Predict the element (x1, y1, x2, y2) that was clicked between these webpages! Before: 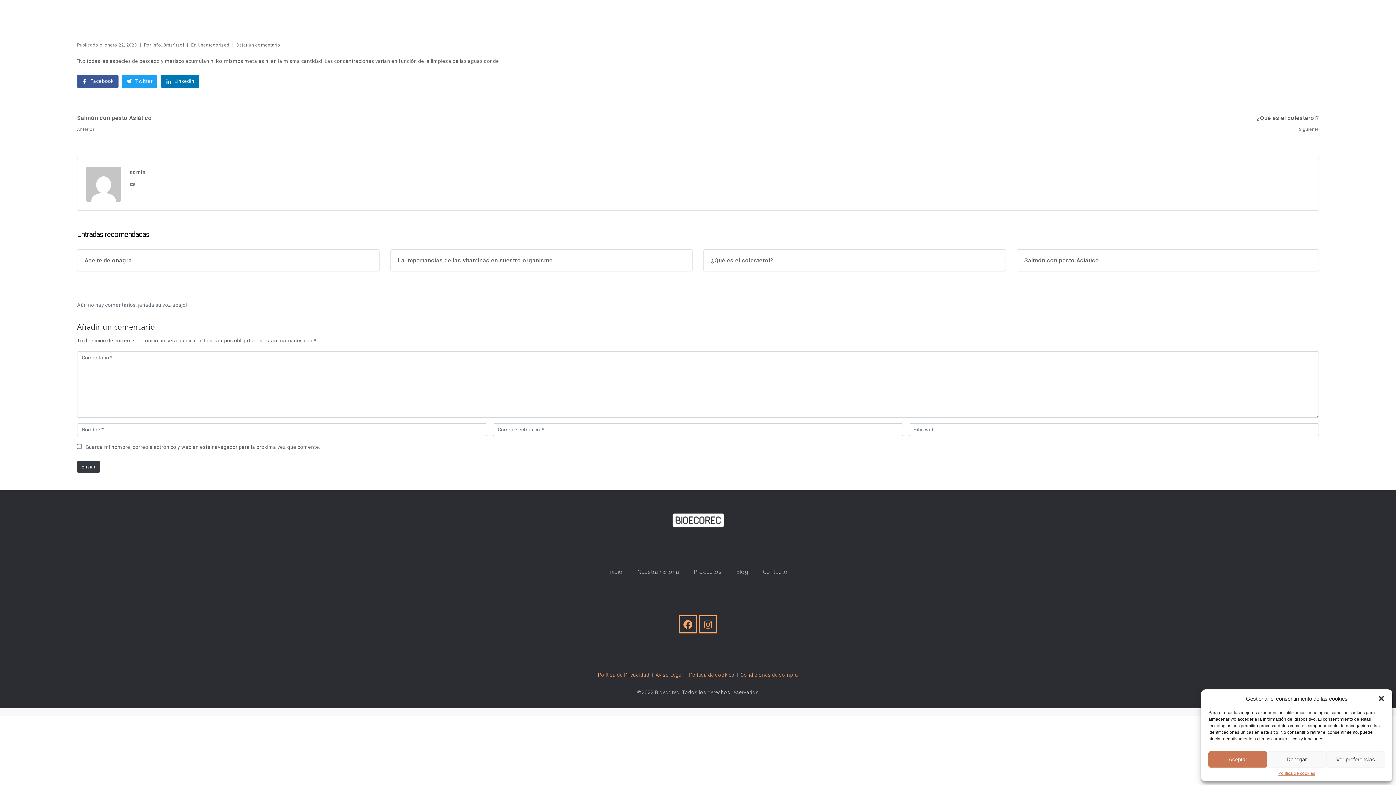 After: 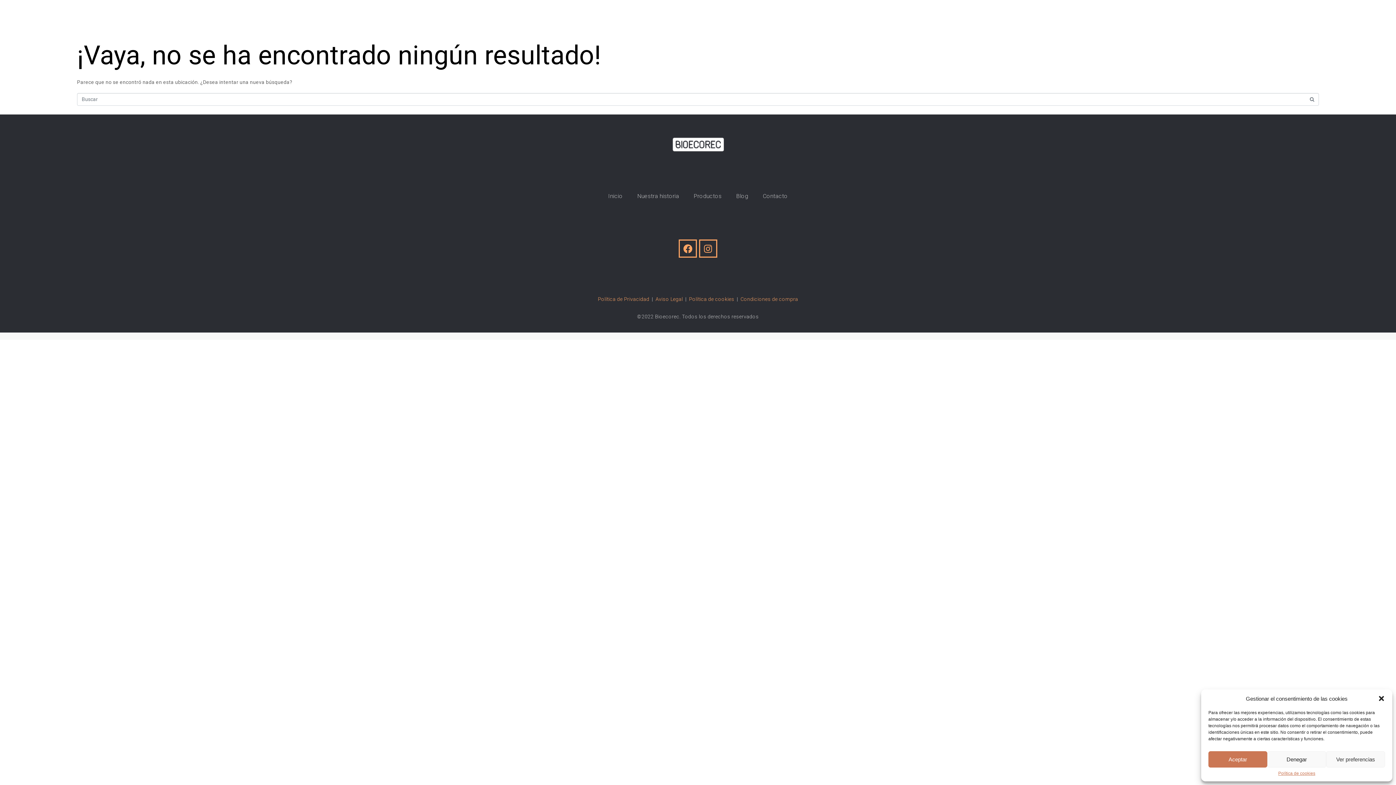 Action: label: Blog bbox: (729, 565, 755, 579)